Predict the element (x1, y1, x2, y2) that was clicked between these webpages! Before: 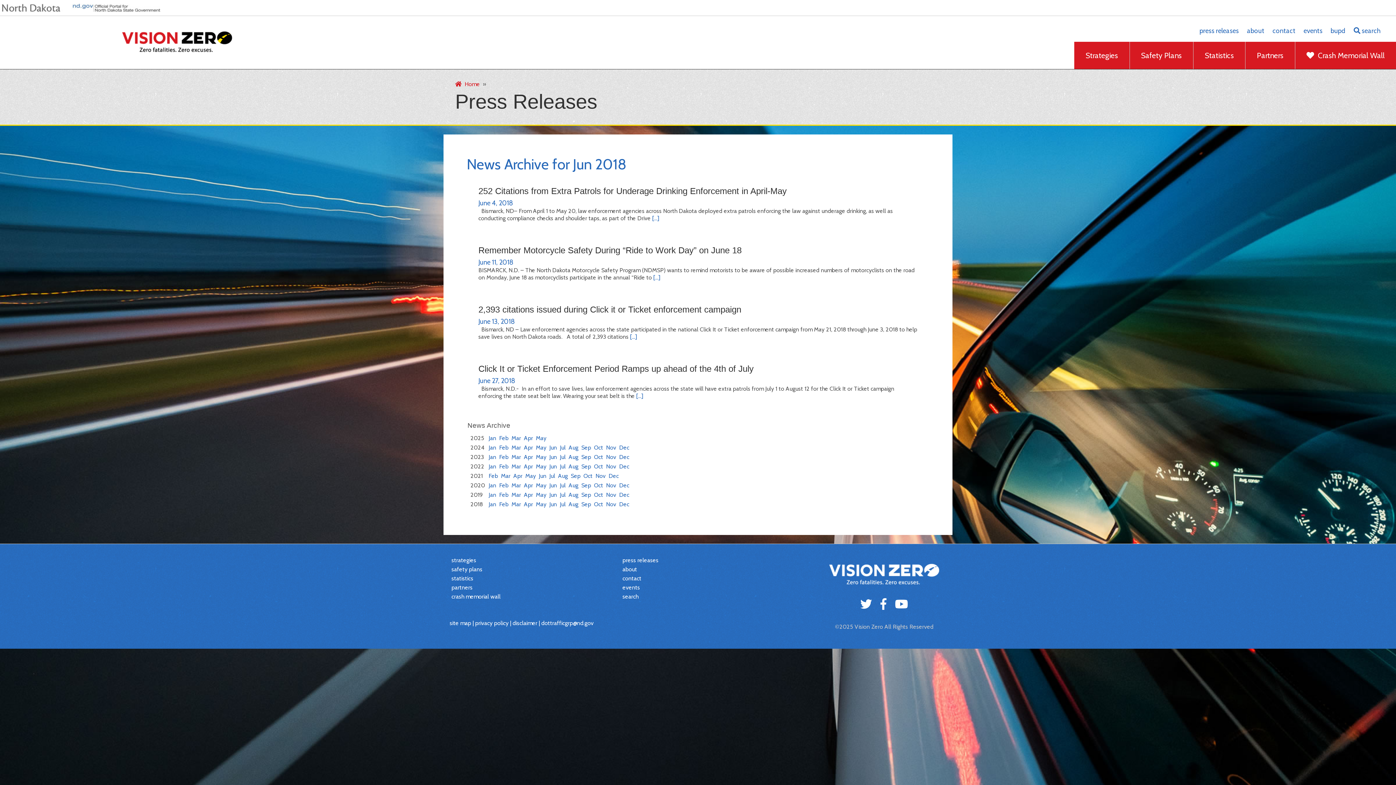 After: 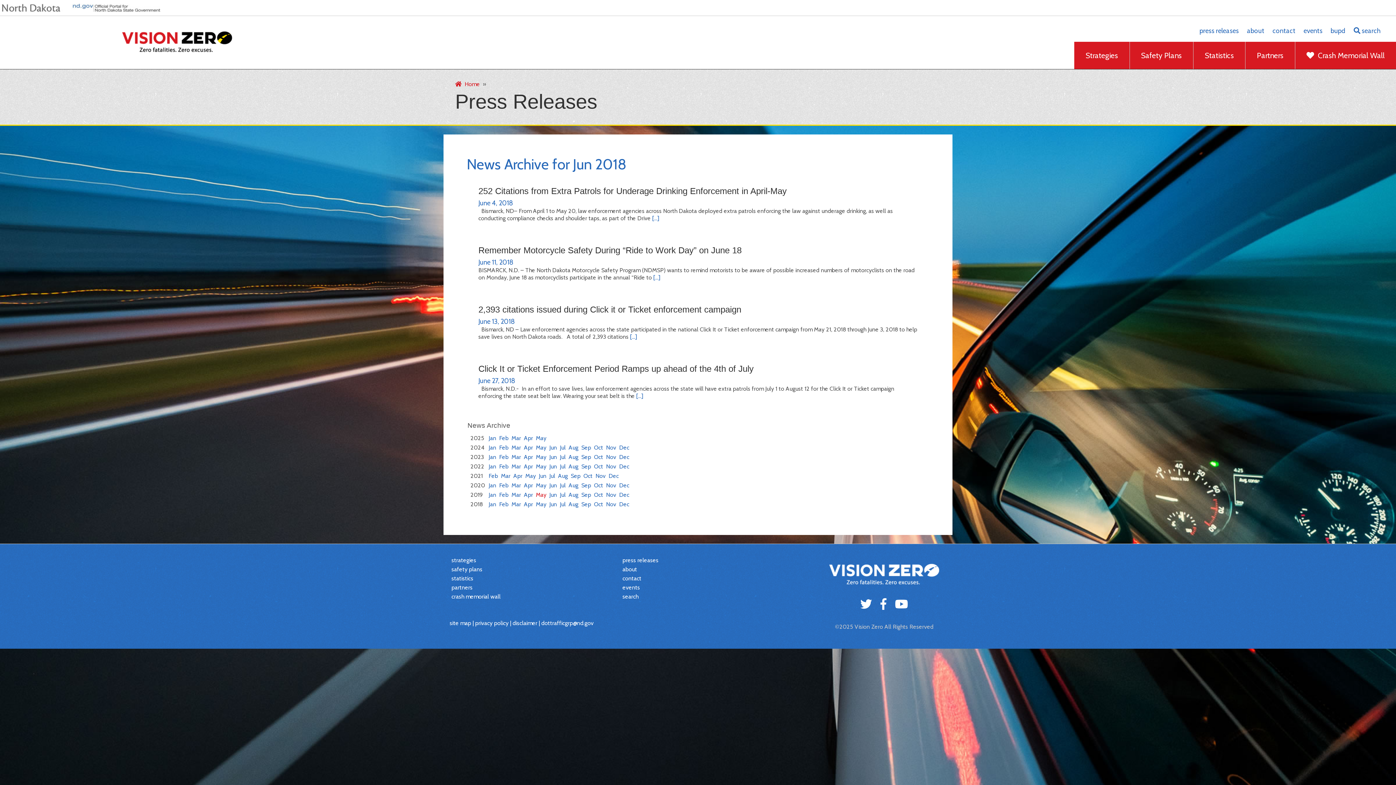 Action: label: May bbox: (536, 491, 546, 498)